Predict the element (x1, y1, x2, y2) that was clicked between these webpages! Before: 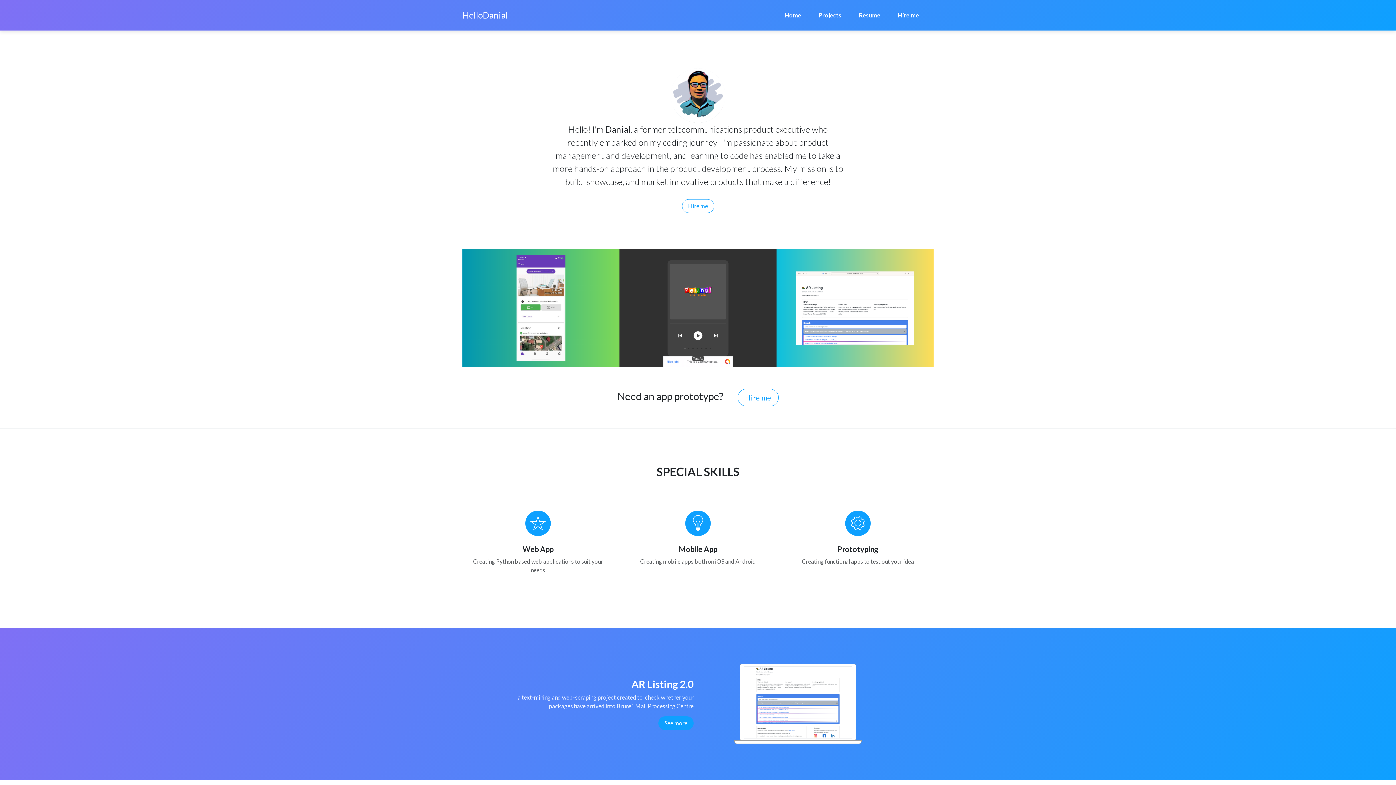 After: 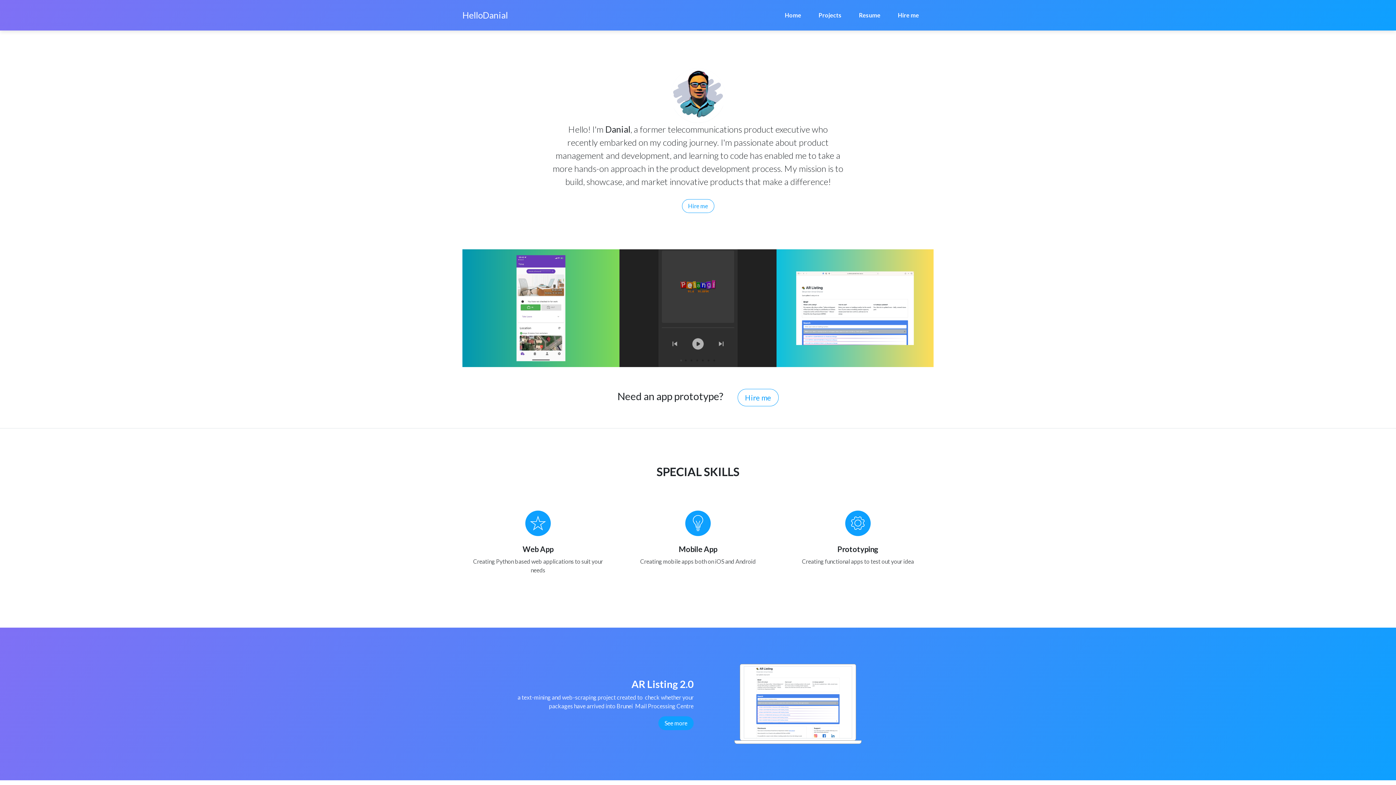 Action: bbox: (619, 304, 776, 310)